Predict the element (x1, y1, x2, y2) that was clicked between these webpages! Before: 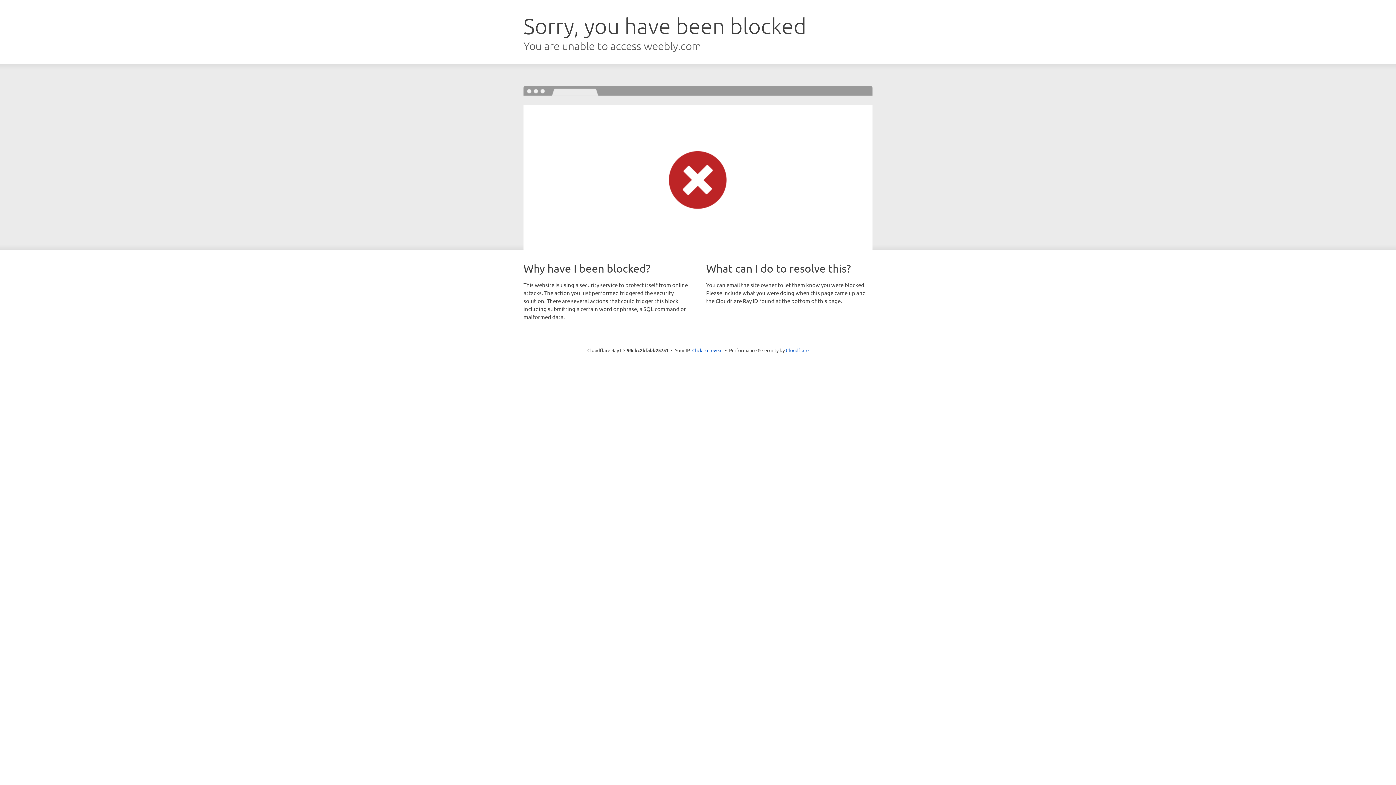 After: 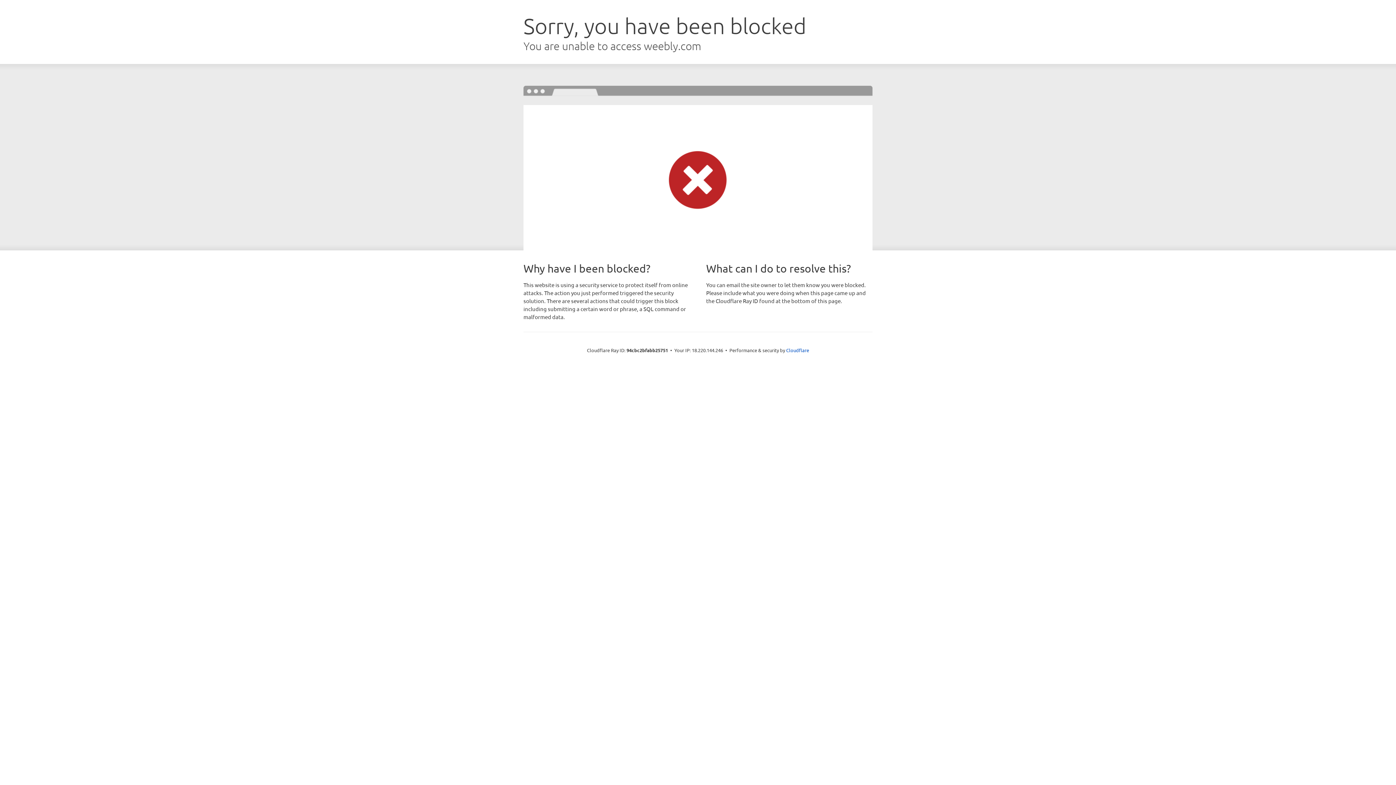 Action: bbox: (692, 346, 722, 353) label: Click to reveal